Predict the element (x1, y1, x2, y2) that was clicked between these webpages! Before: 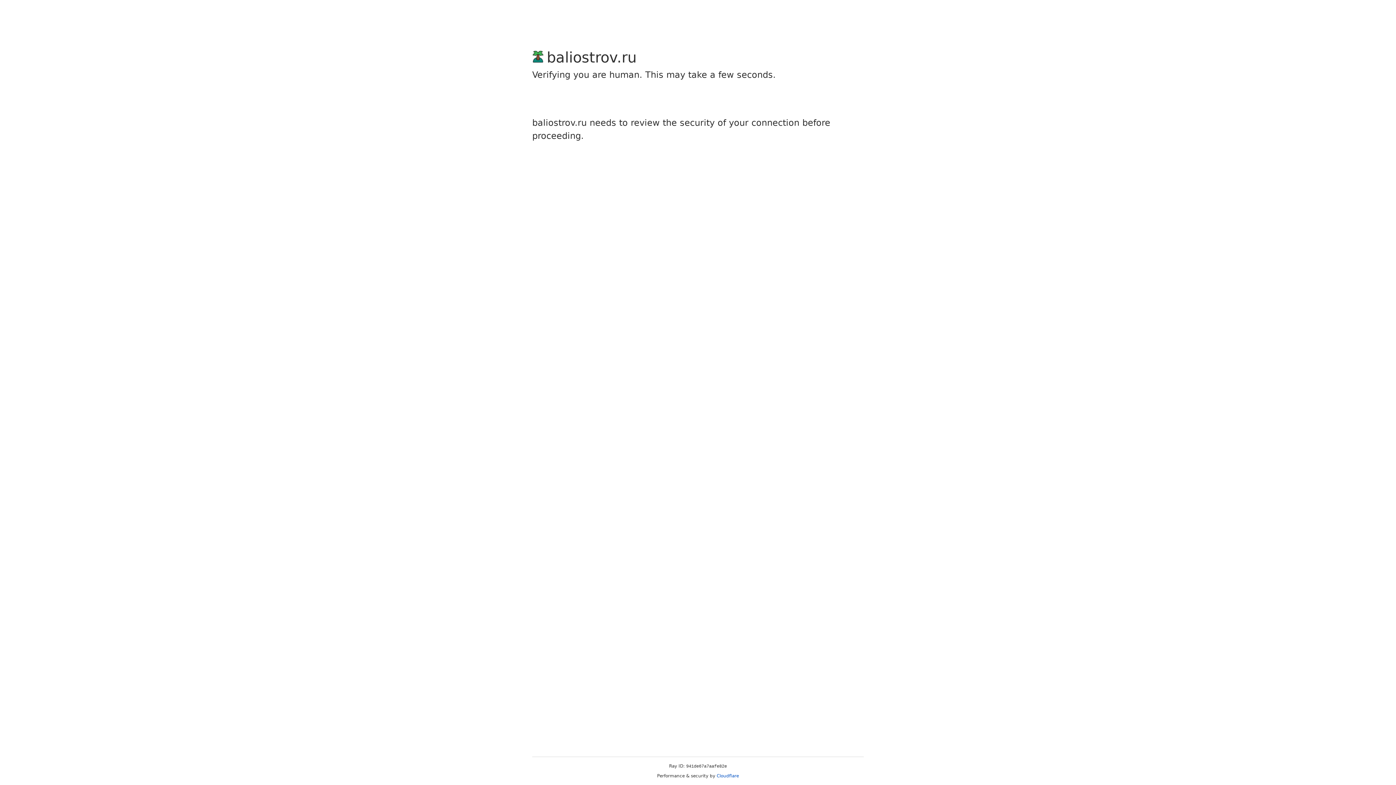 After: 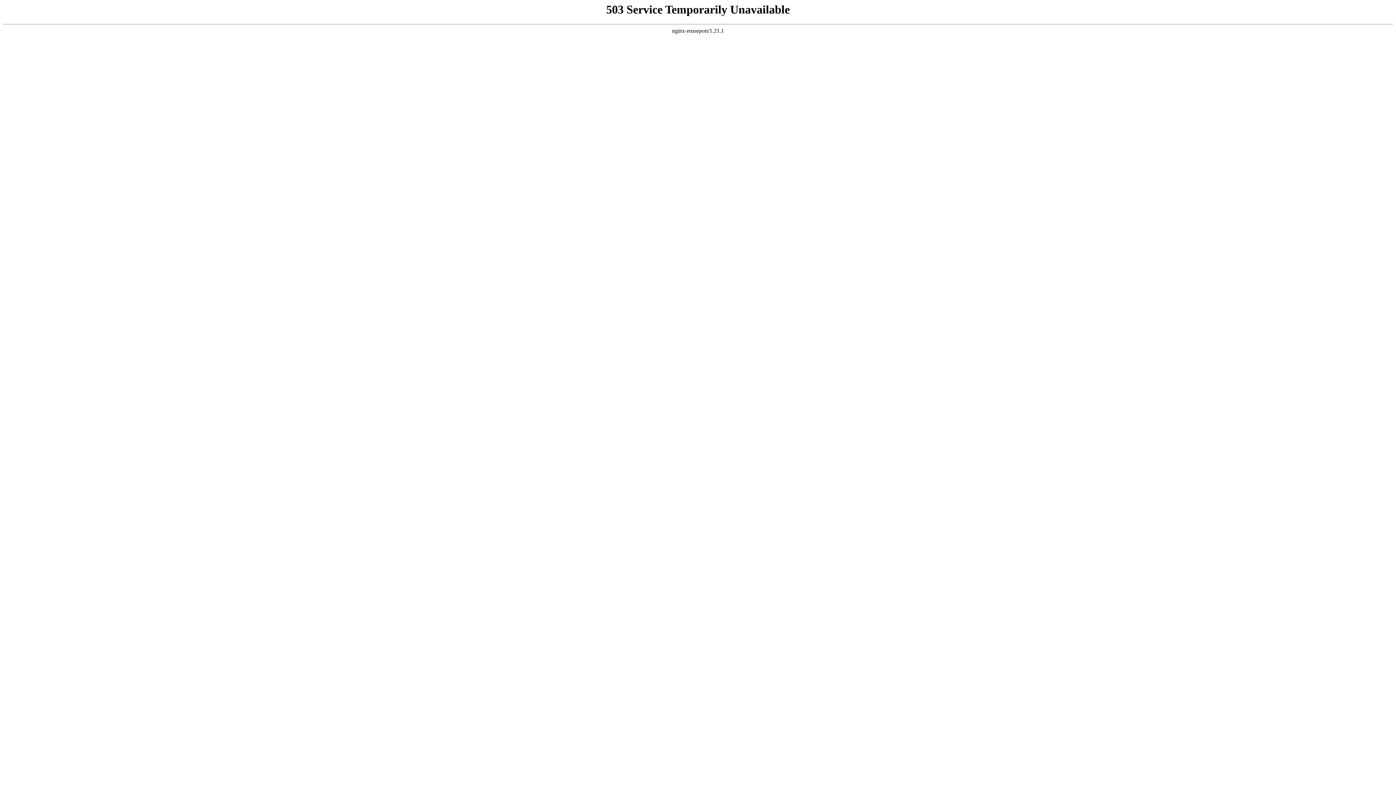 Action: bbox: (716, 773, 739, 778) label: Cloudflare